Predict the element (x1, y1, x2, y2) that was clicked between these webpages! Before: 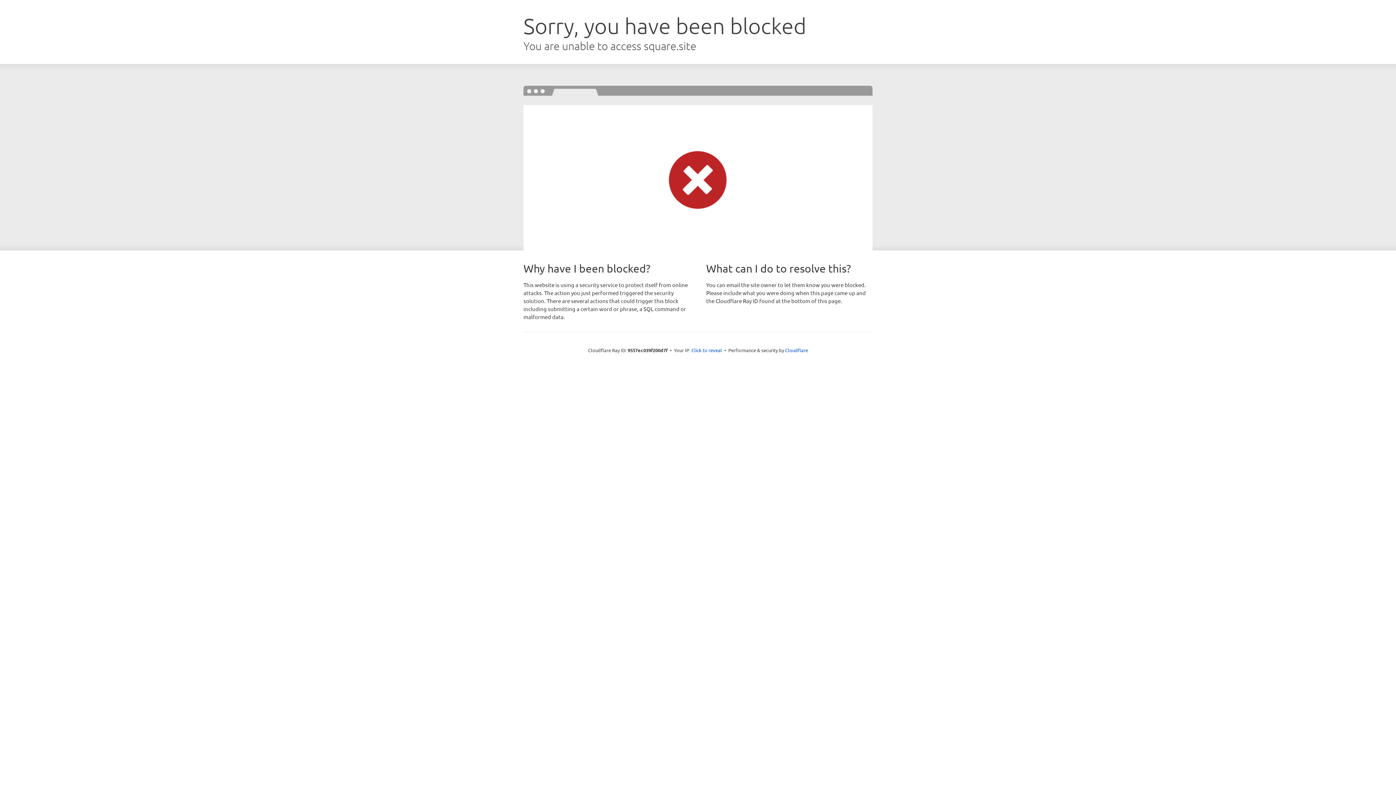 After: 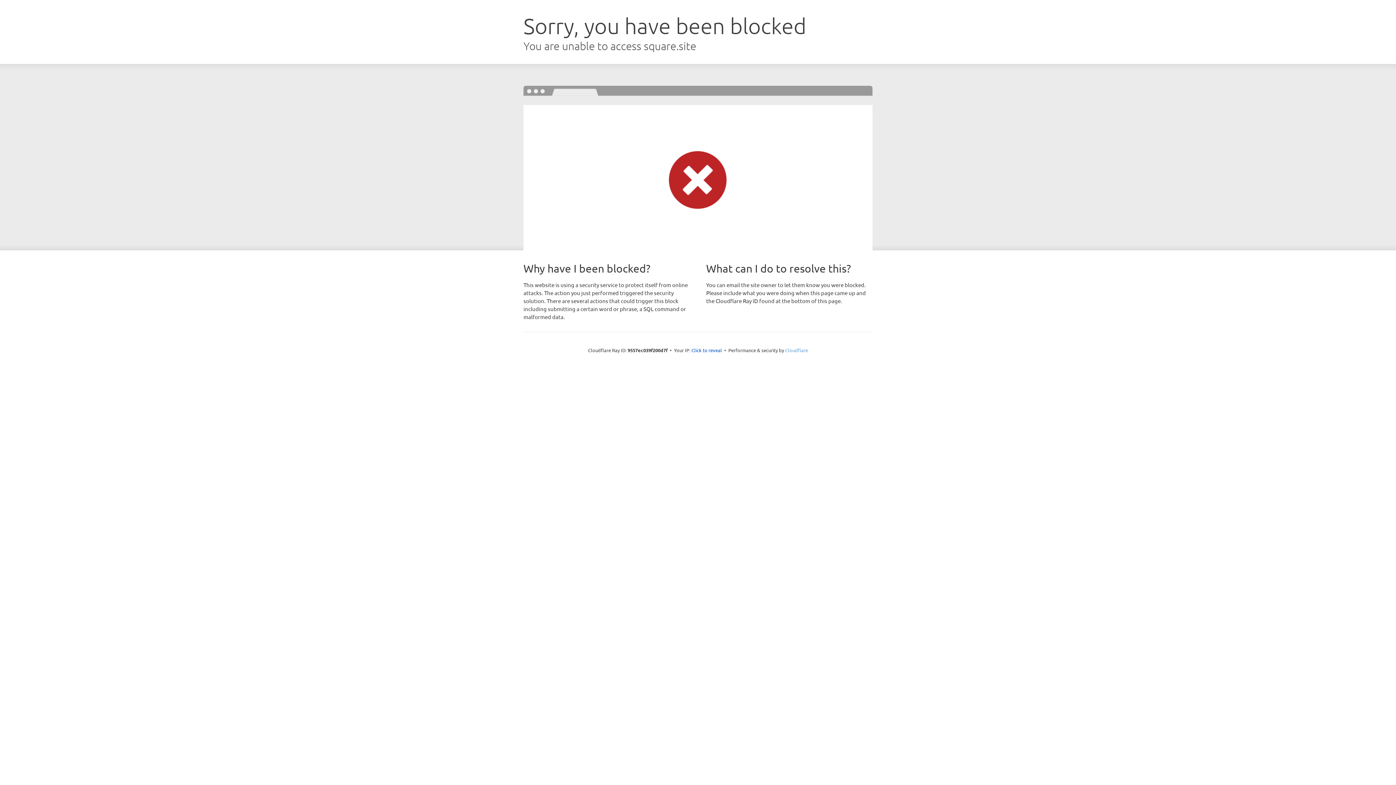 Action: bbox: (785, 347, 808, 353) label: Cloudflare